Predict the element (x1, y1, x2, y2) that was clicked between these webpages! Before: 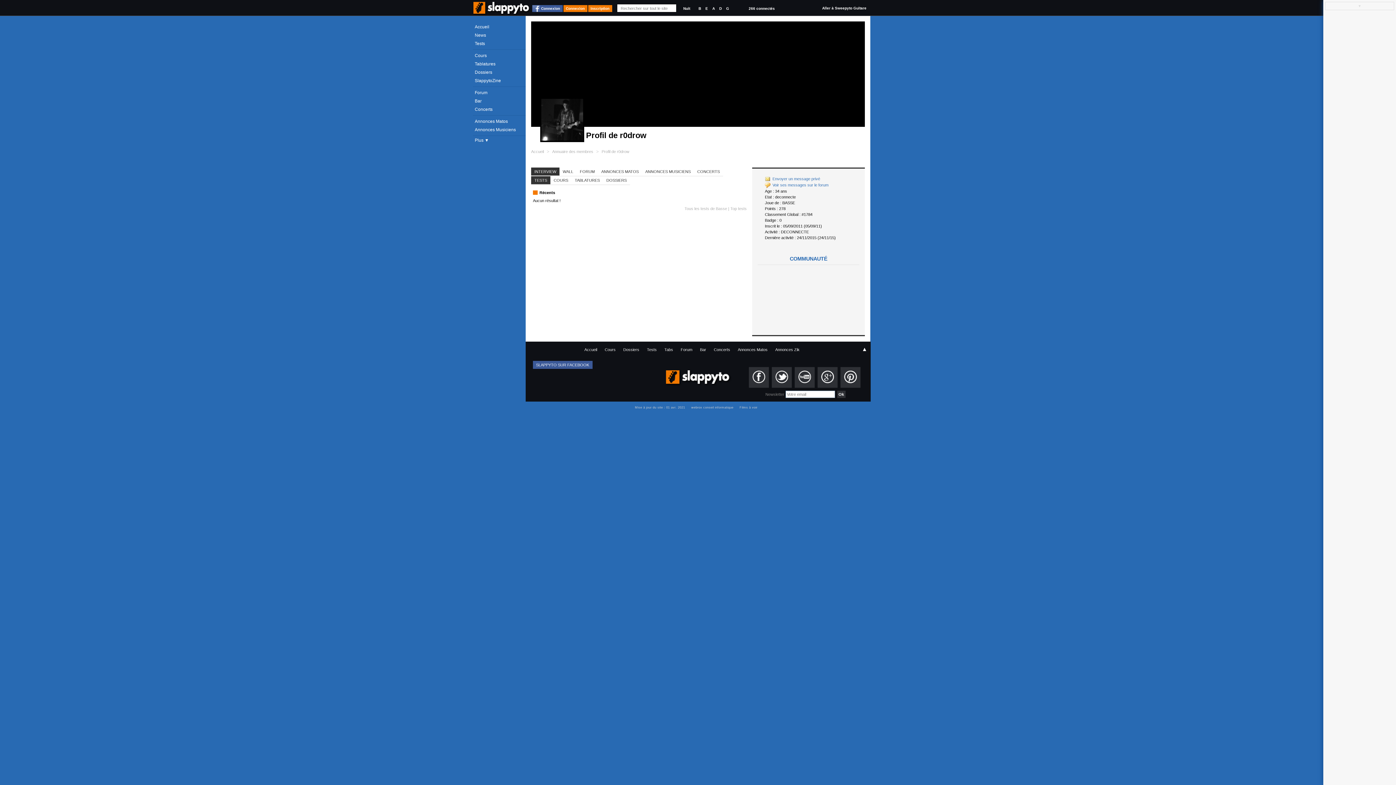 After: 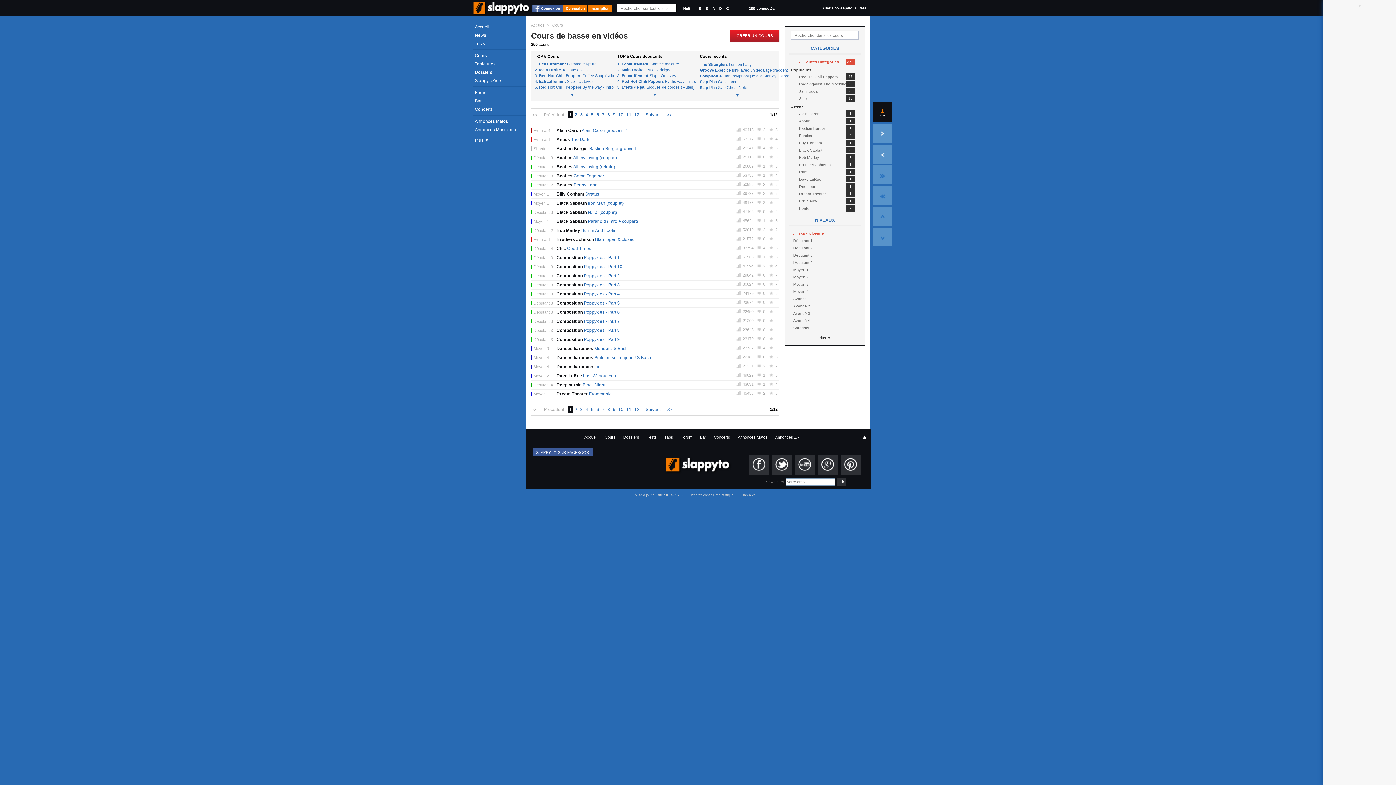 Action: label: Cours bbox: (473, 51, 525, 59)